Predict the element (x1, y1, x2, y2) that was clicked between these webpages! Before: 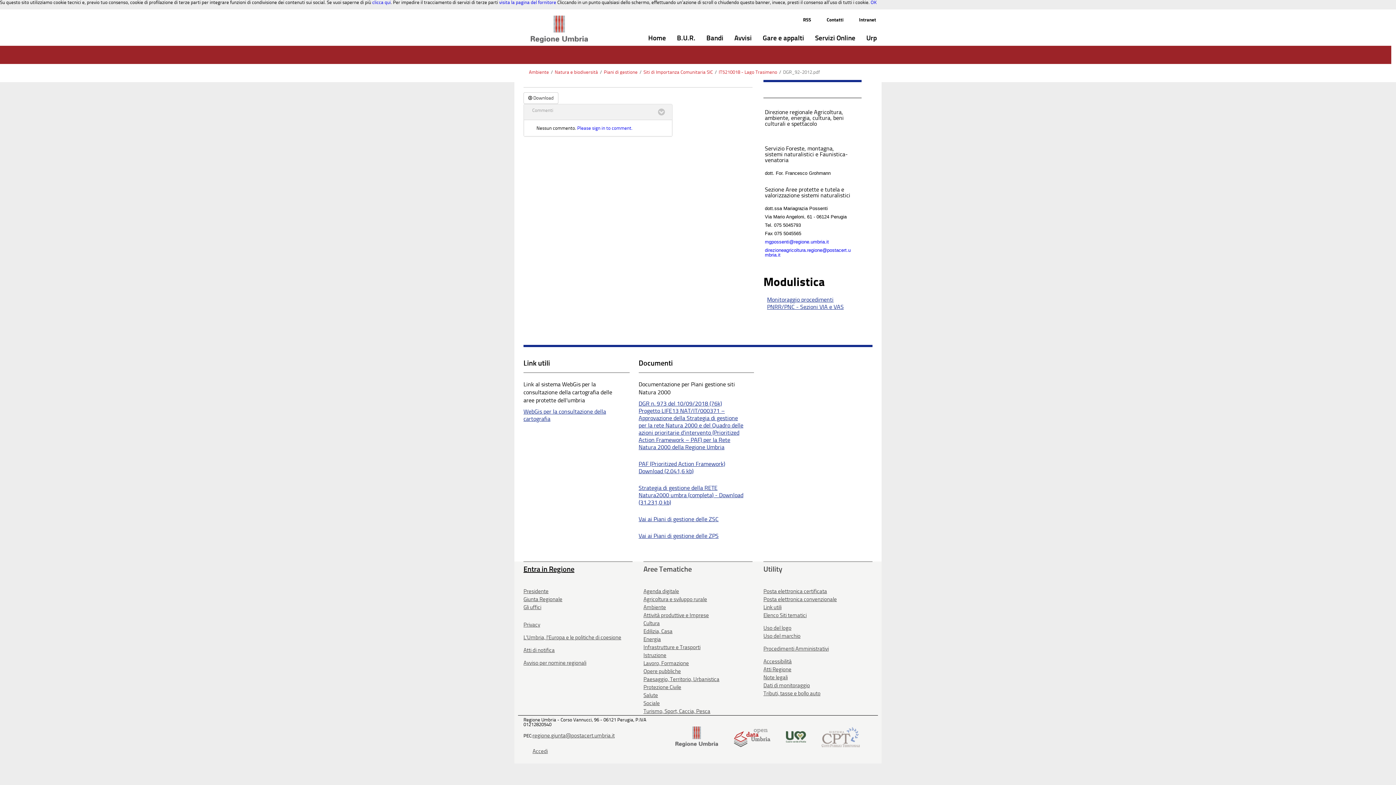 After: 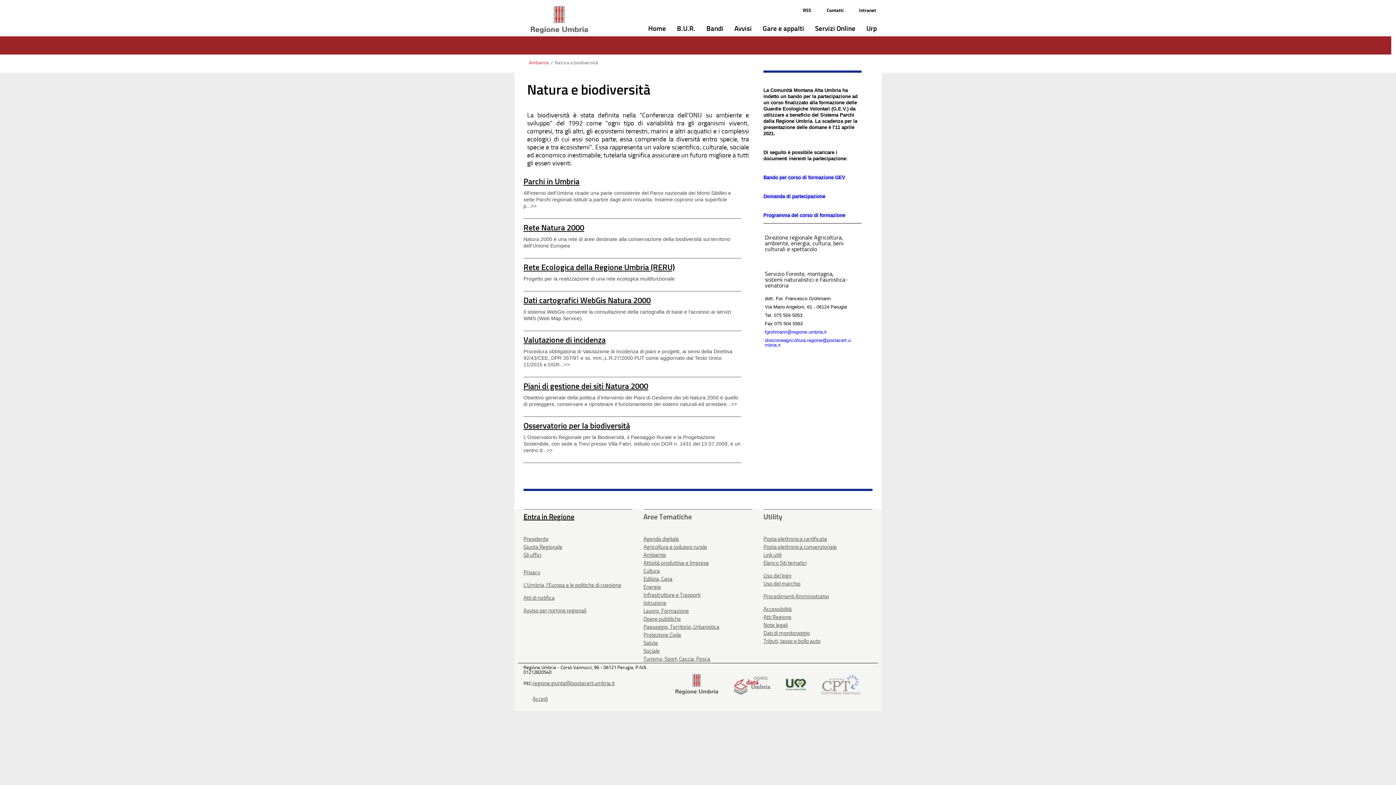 Action: bbox: (554, 69, 598, 74) label: Natura e biodiversità